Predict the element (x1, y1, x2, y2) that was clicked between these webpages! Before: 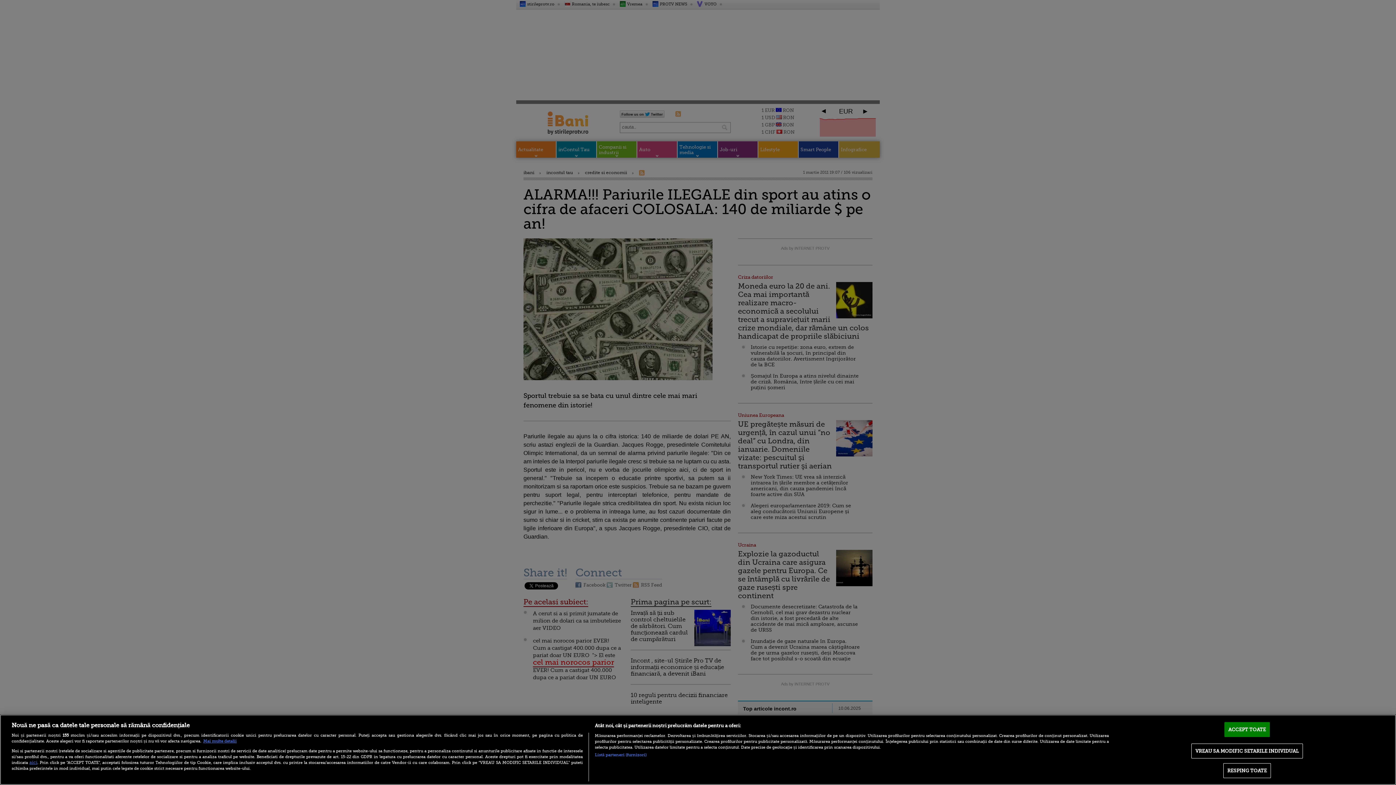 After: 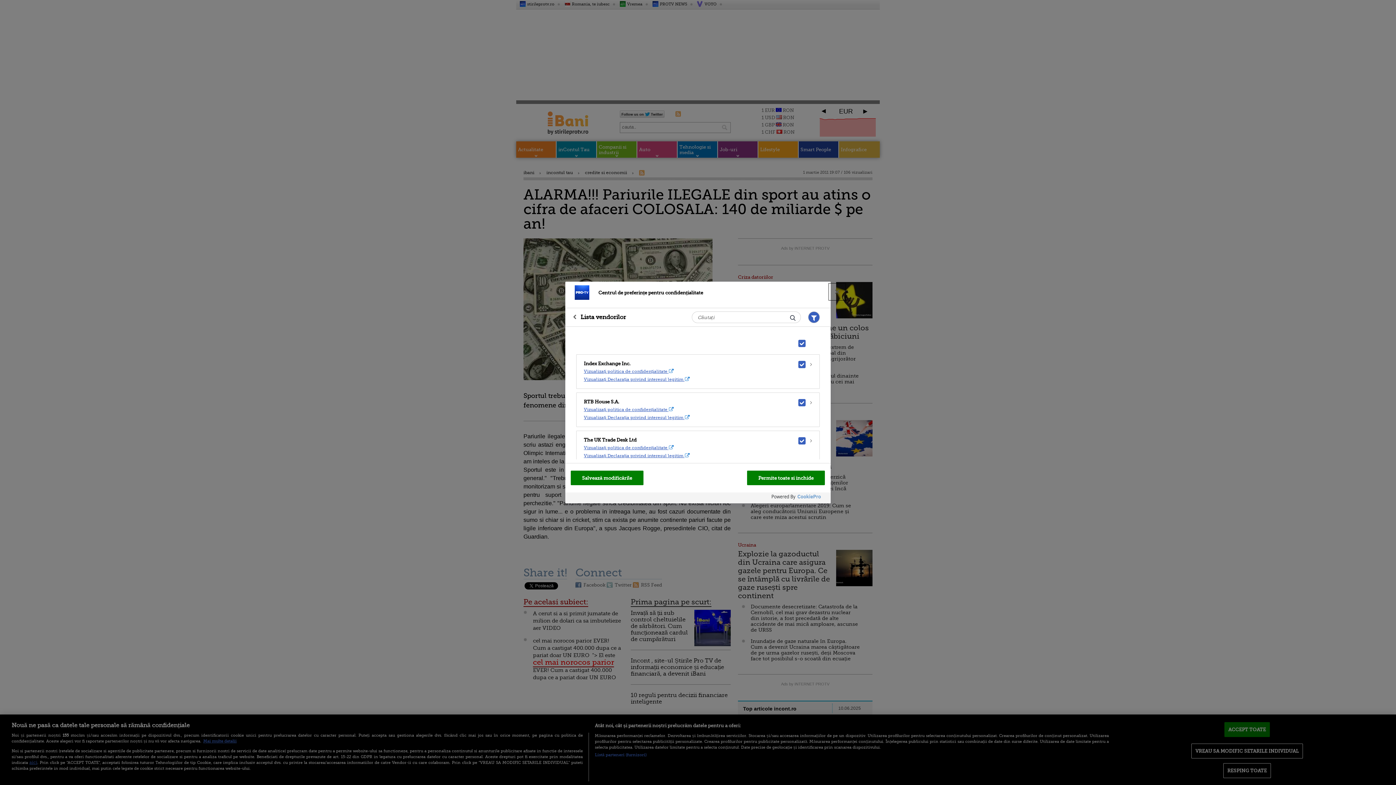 Action: bbox: (594, 752, 646, 758) label: Listă parteneri (furnizori)